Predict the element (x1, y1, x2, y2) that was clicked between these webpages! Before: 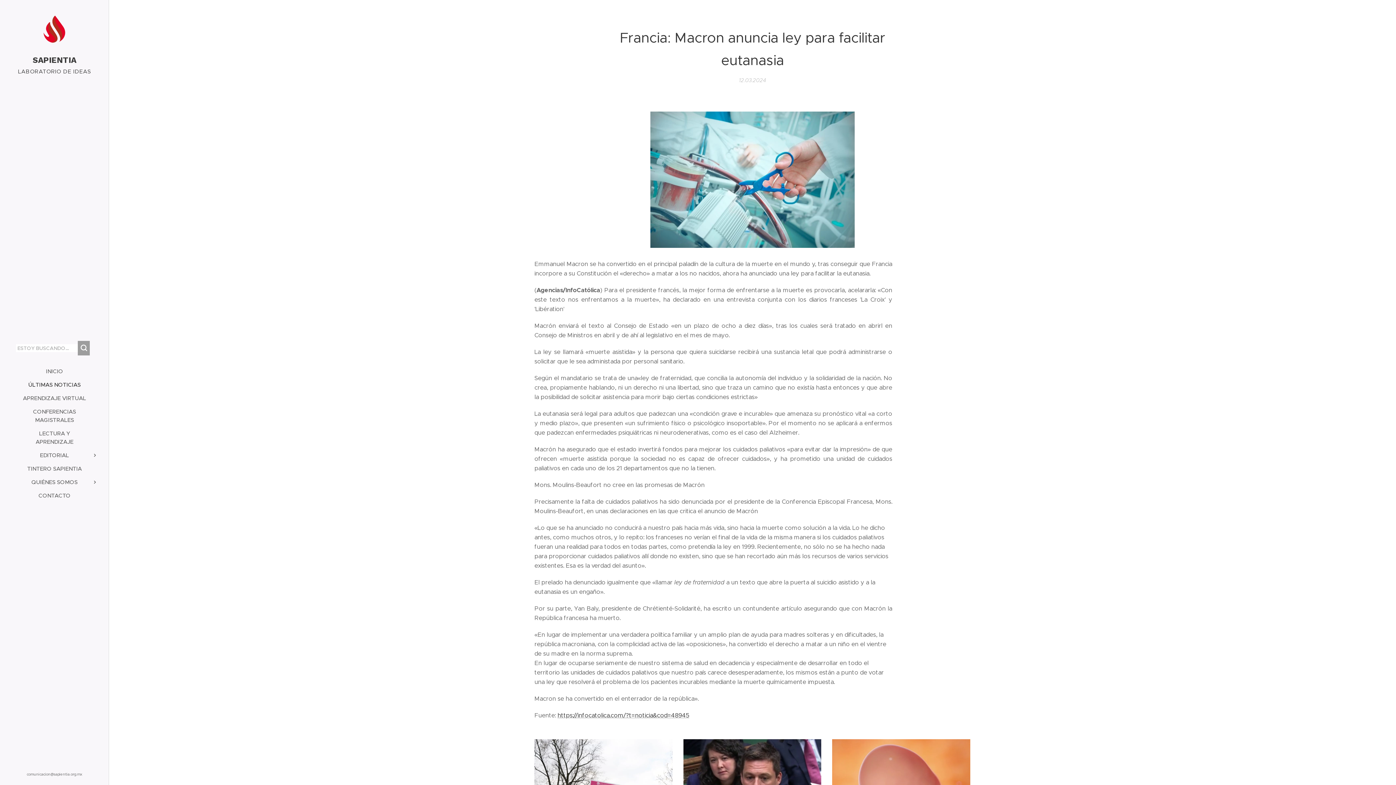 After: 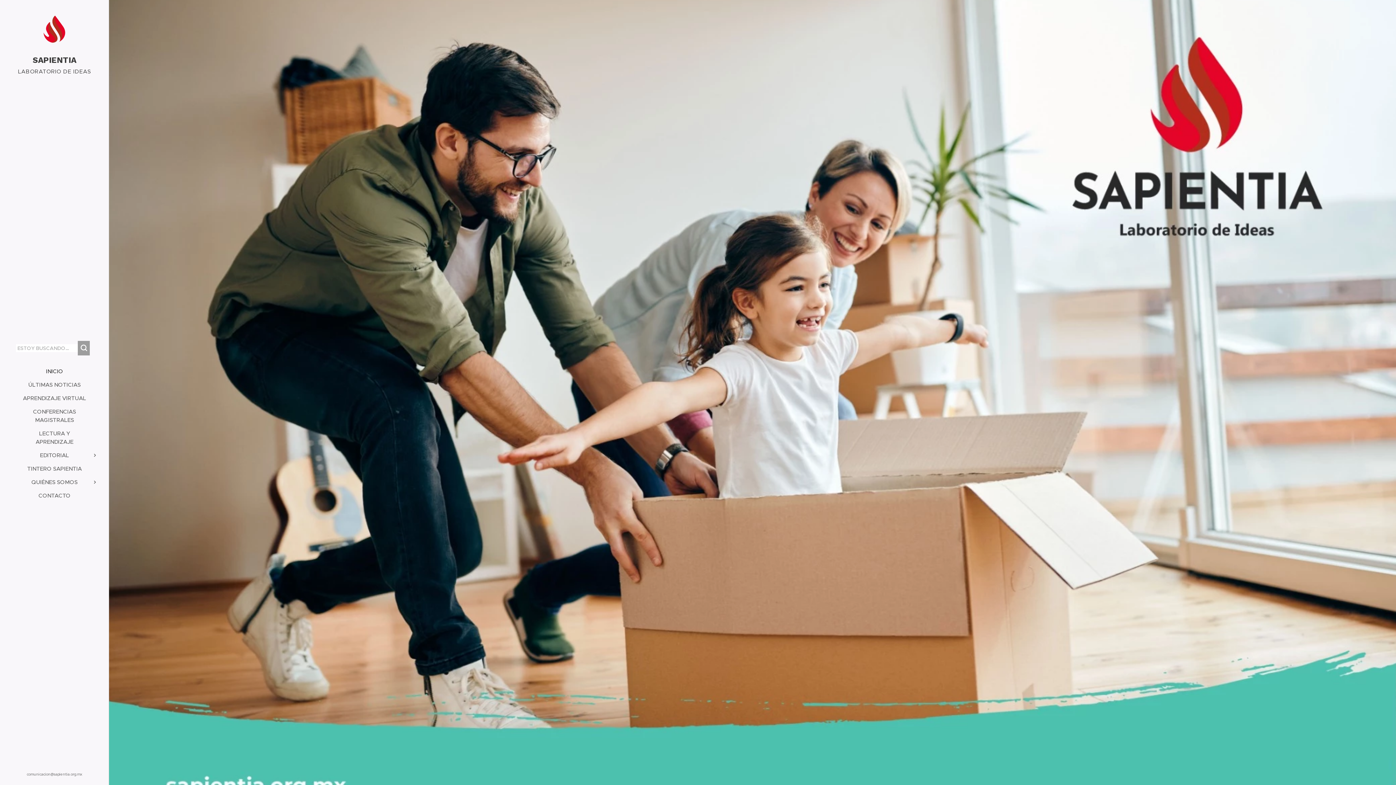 Action: label: SAPIENTIA bbox: (10, 14, 98, 67)